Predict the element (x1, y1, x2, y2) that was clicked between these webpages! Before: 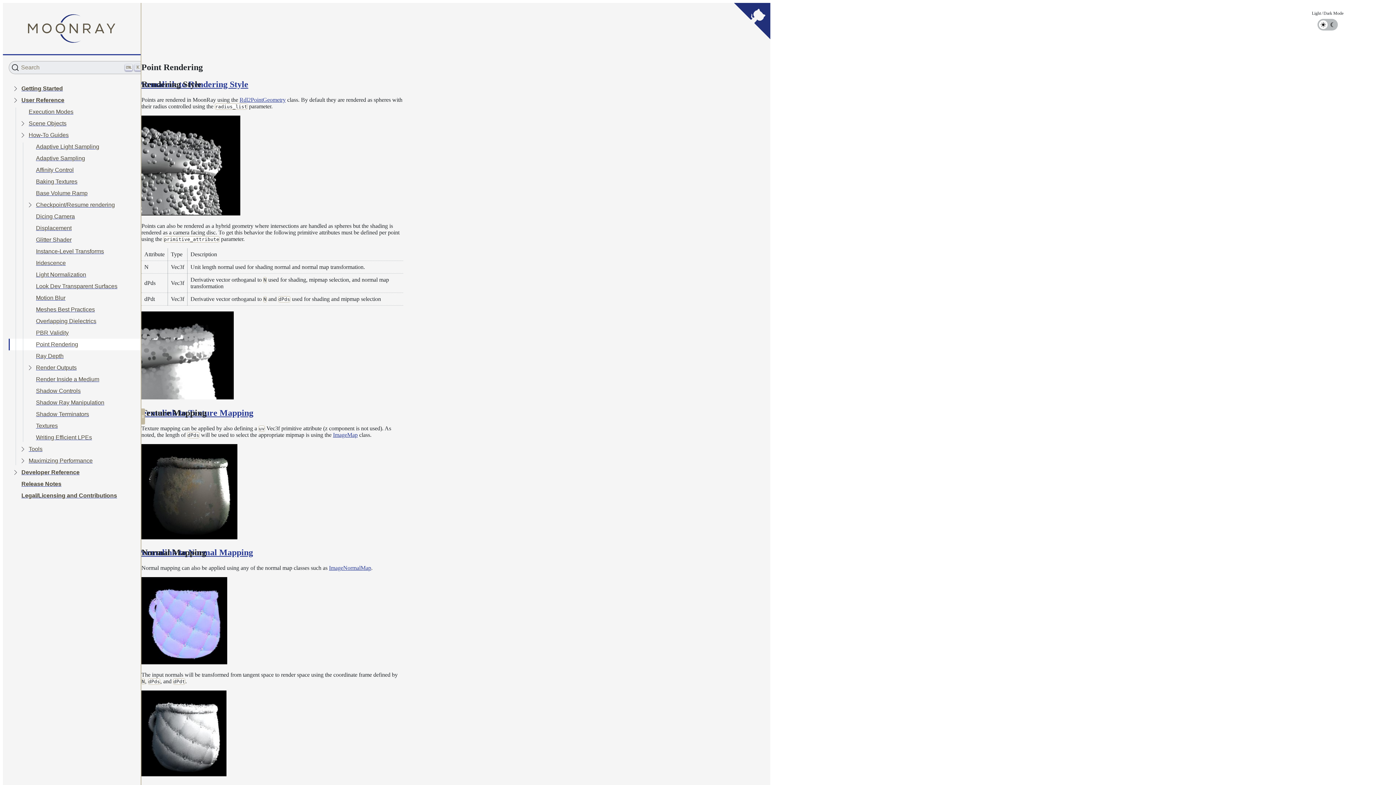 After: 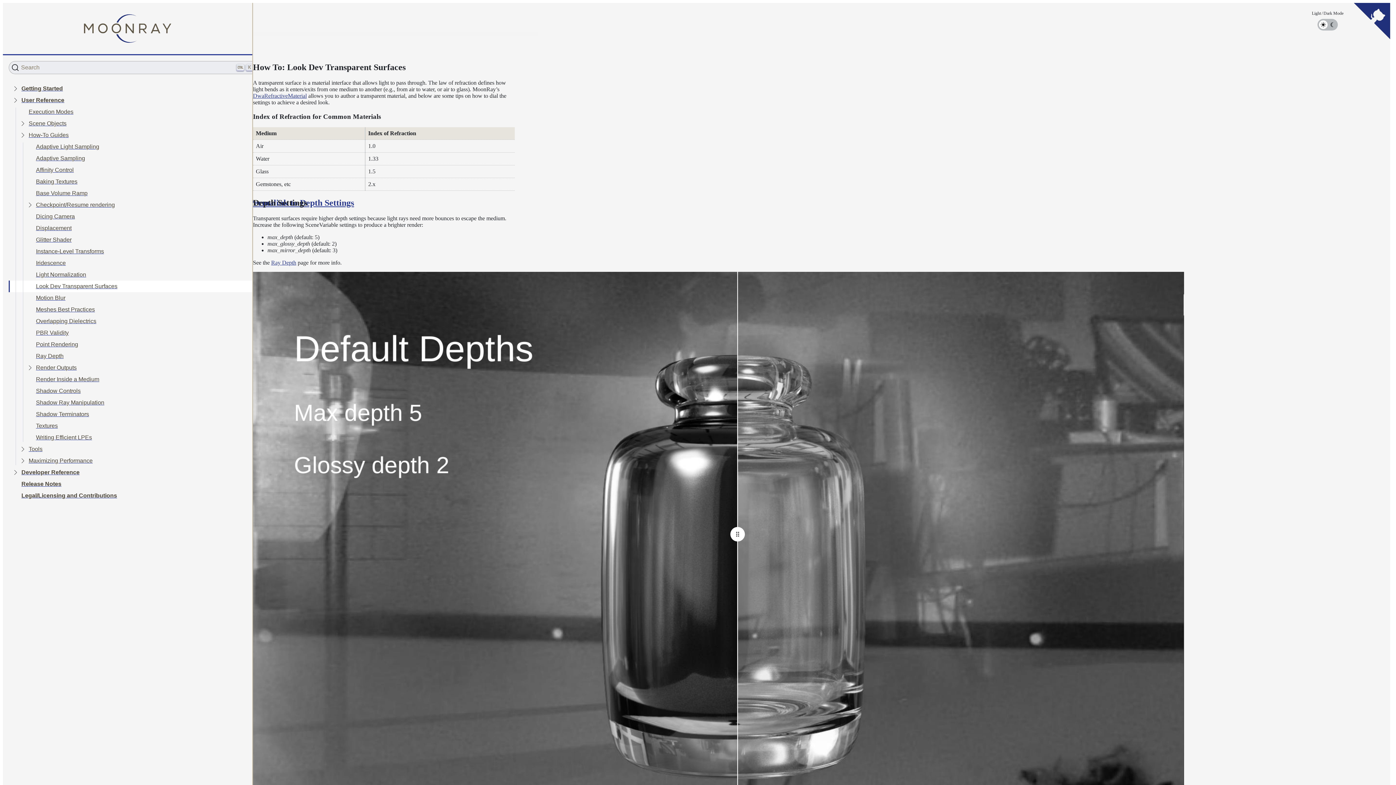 Action: label: Look Dev Transparent Surfaces bbox: (36, 282, 117, 290)